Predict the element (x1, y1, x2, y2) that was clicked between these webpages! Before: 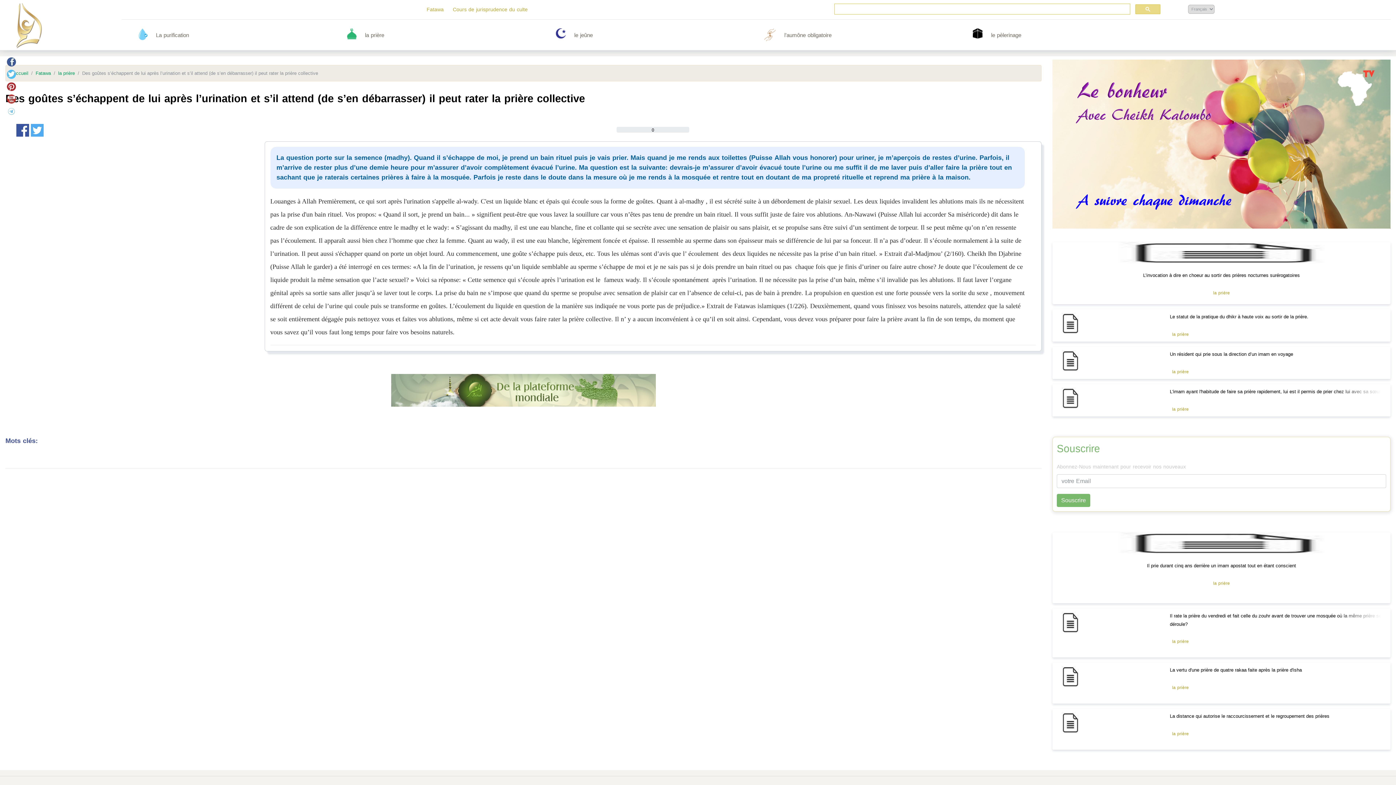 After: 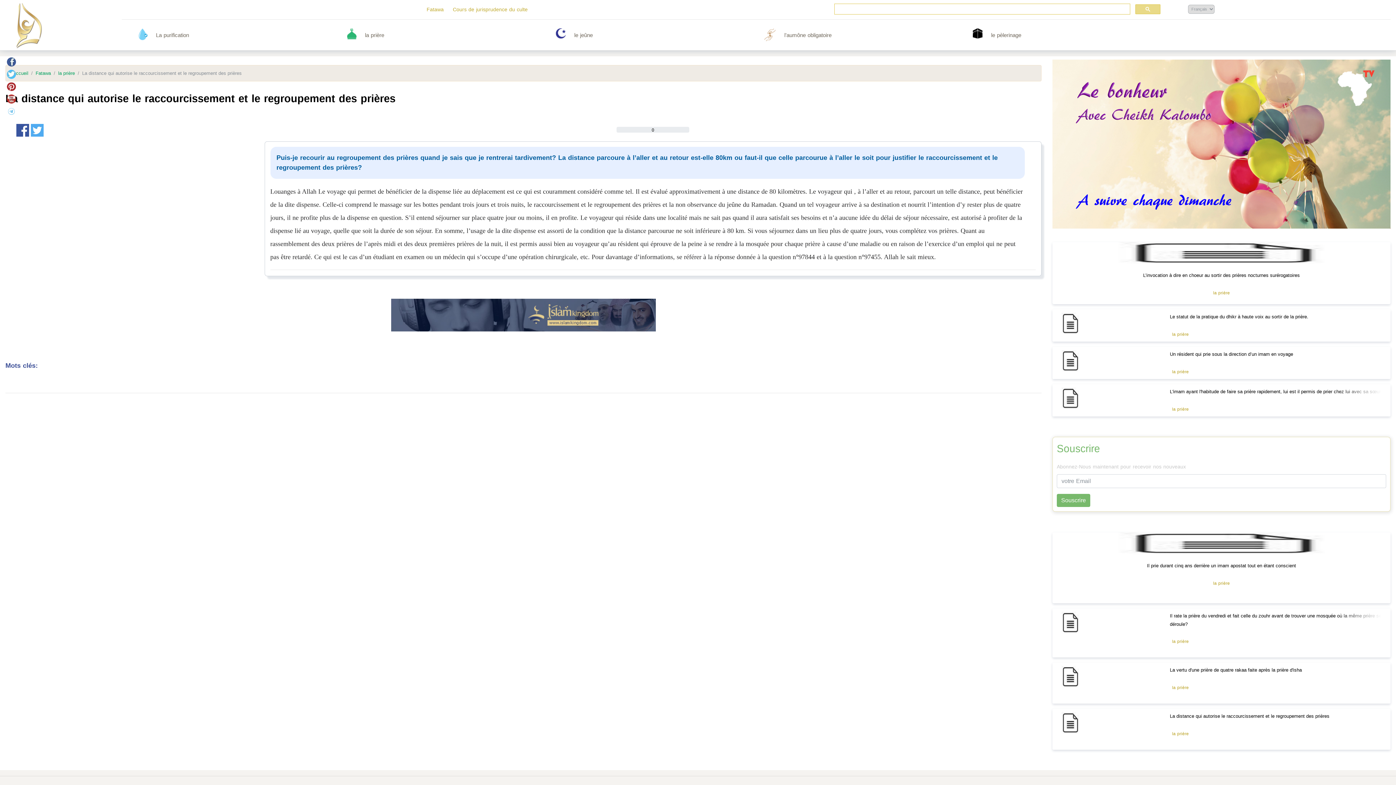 Action: label: La distance qui autorise le raccourcissement et le regroupement des prières bbox: (1170, 711, 1329, 721)